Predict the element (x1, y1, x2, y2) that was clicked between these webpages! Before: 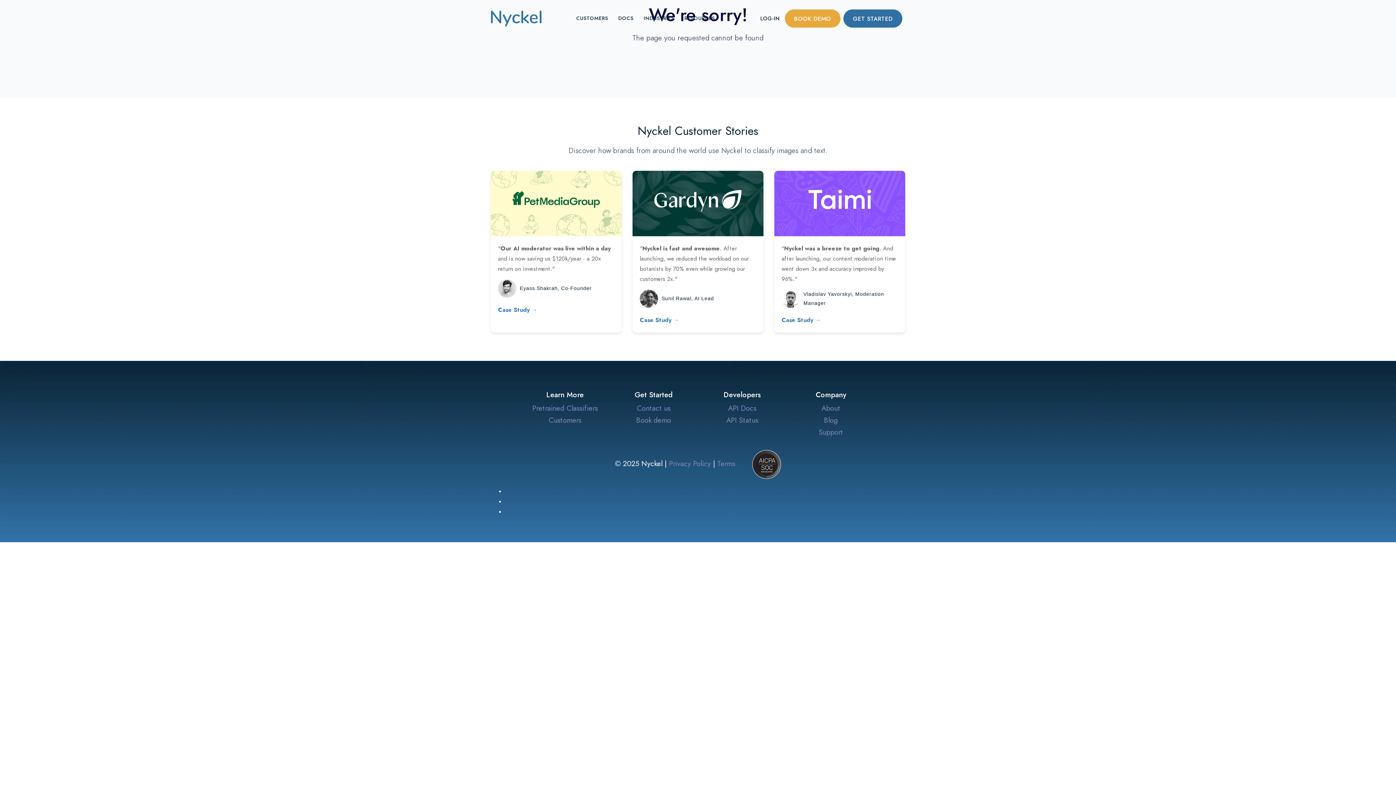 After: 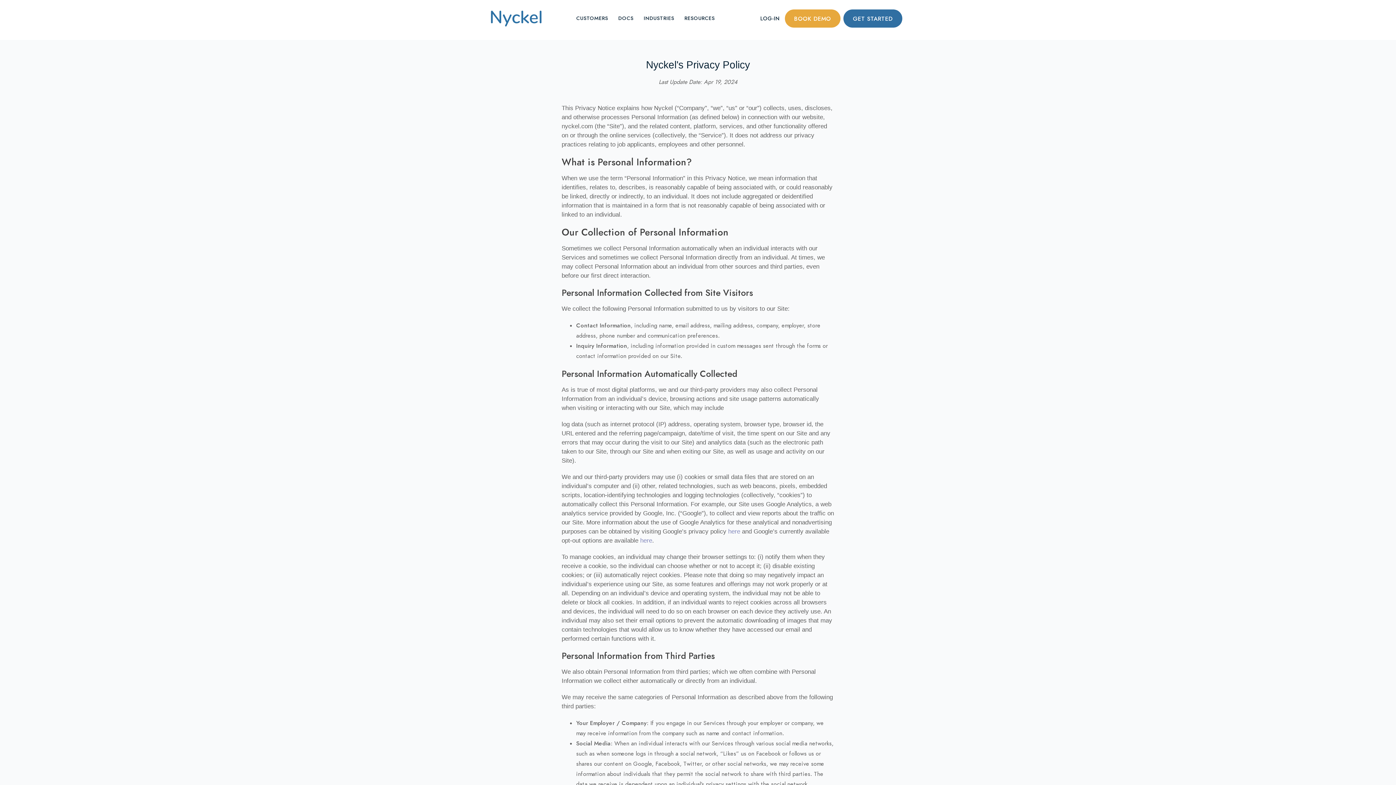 Action: bbox: (669, 458, 711, 468) label: Privacy Policy